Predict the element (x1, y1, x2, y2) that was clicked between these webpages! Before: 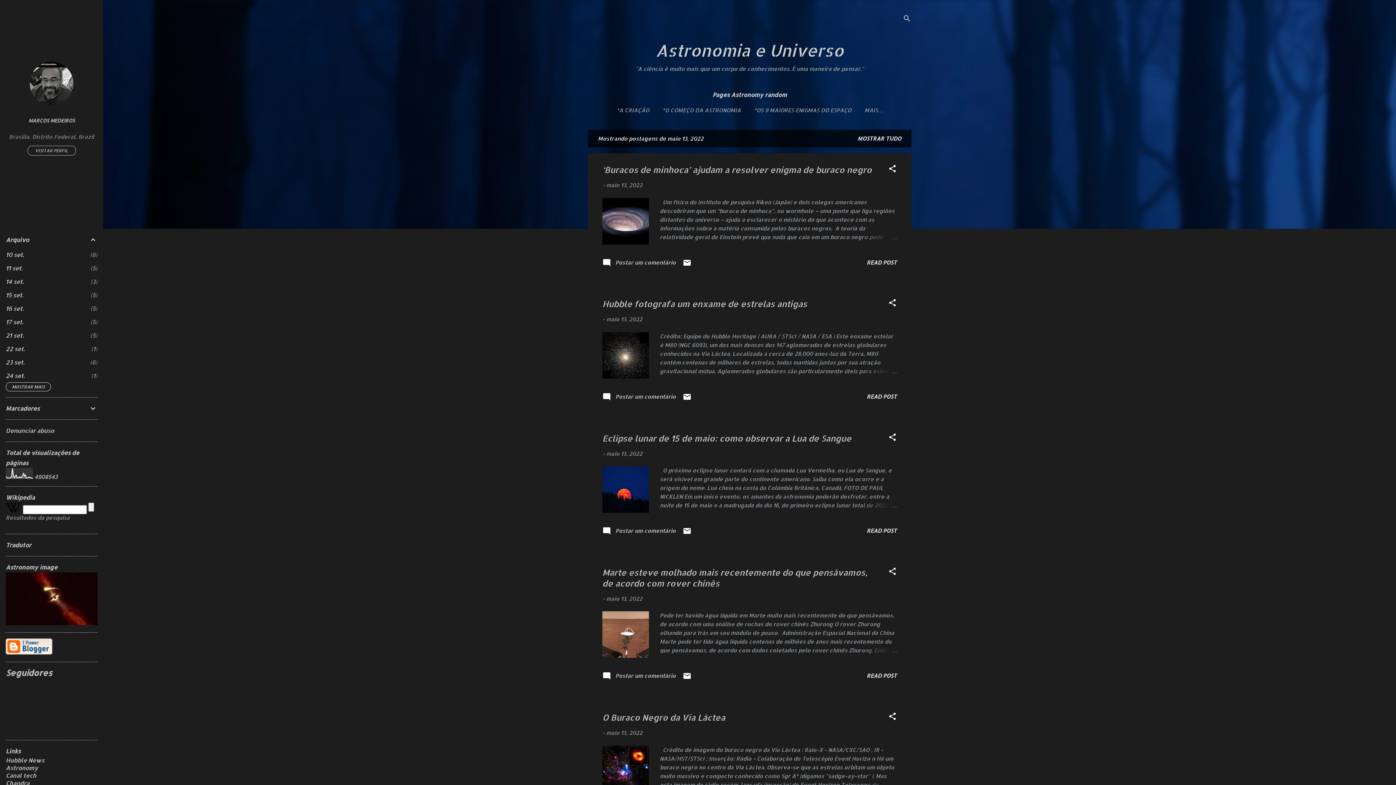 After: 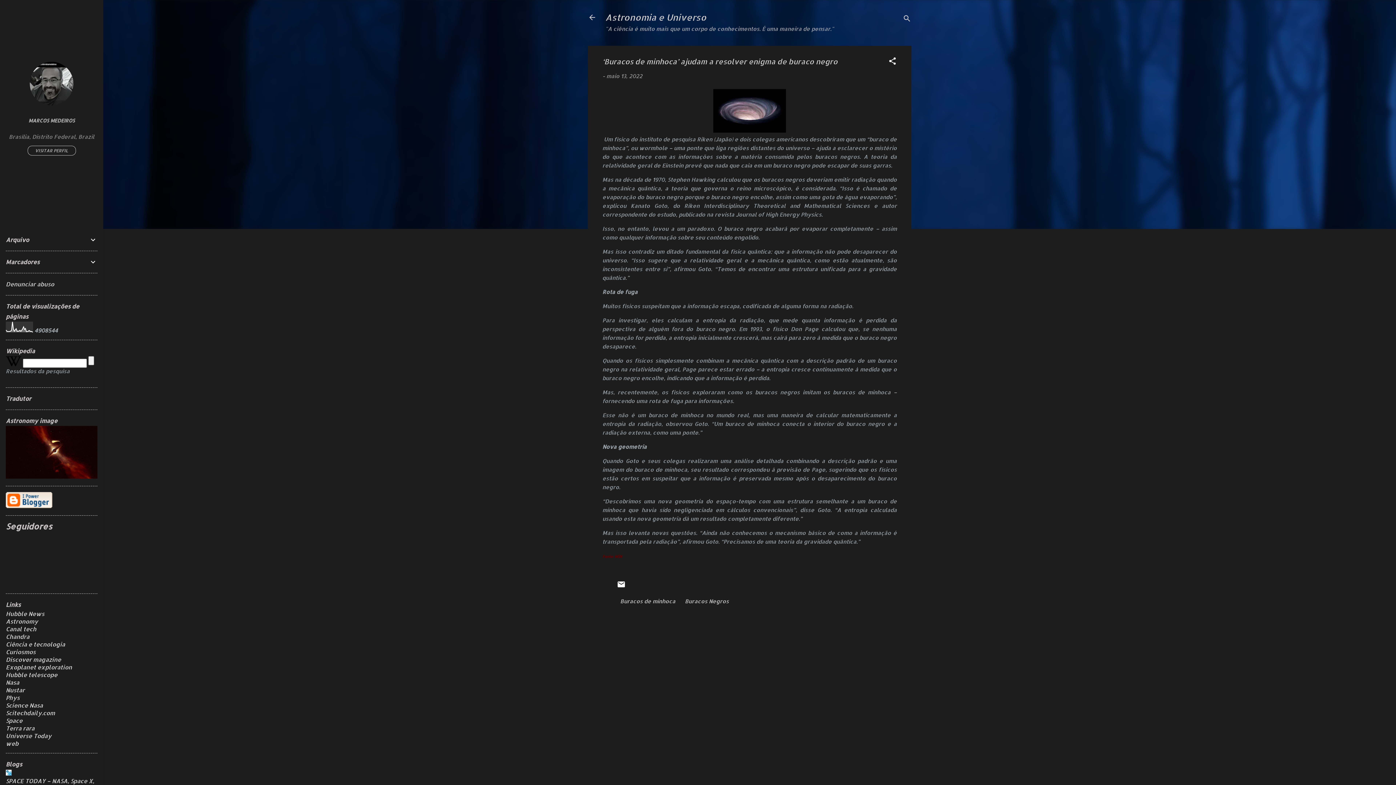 Action: label: READ POST bbox: (866, 259, 897, 266)